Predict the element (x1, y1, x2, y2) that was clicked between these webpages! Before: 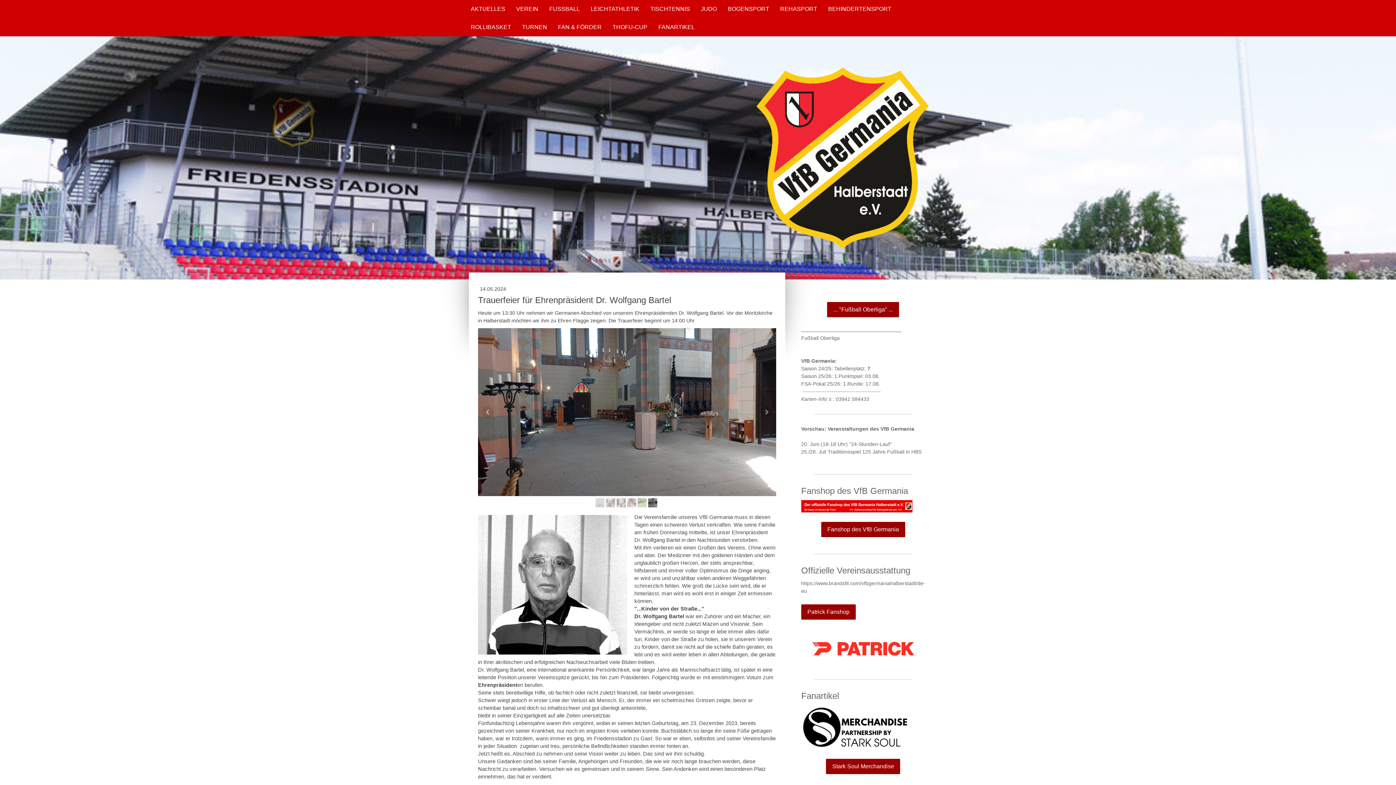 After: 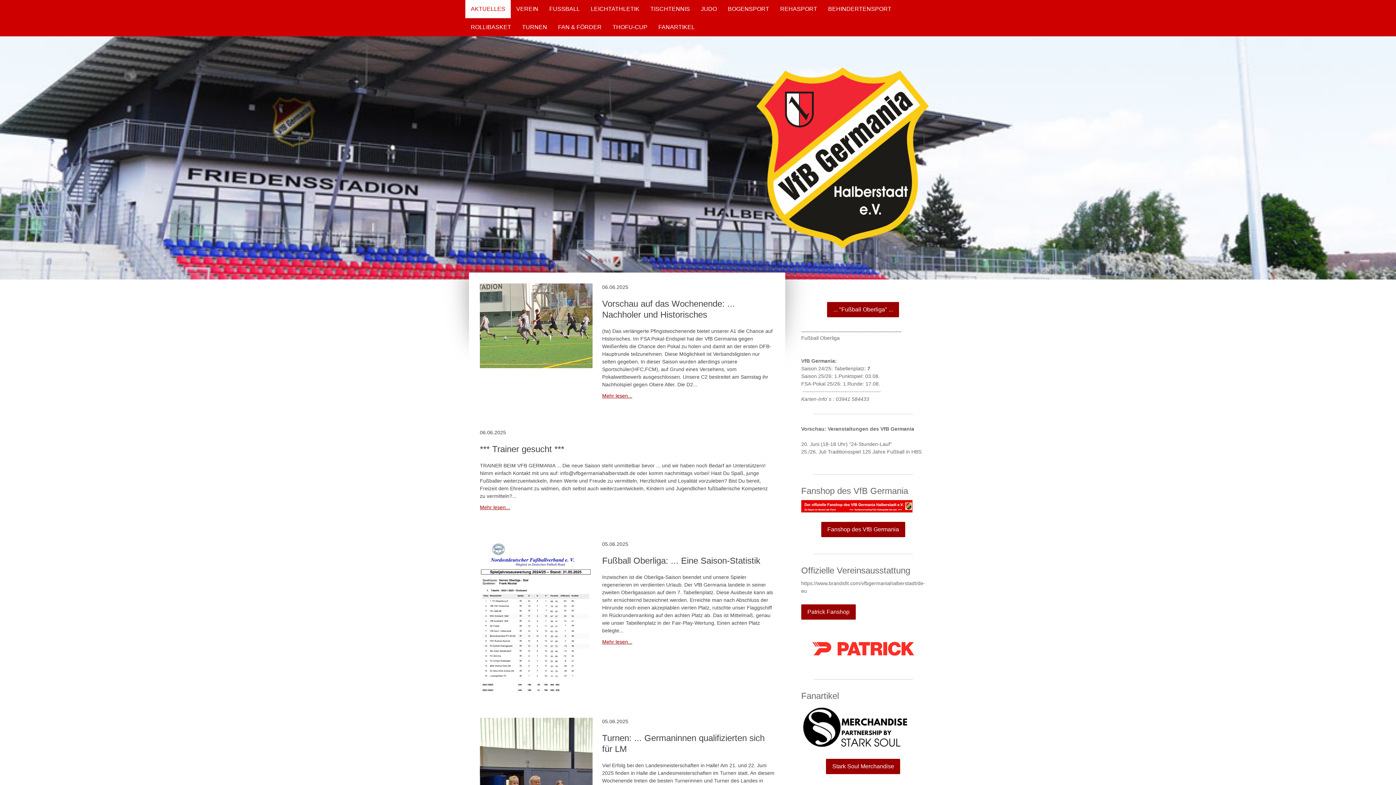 Action: bbox: (465, 0, 510, 18) label: AKTUELLES